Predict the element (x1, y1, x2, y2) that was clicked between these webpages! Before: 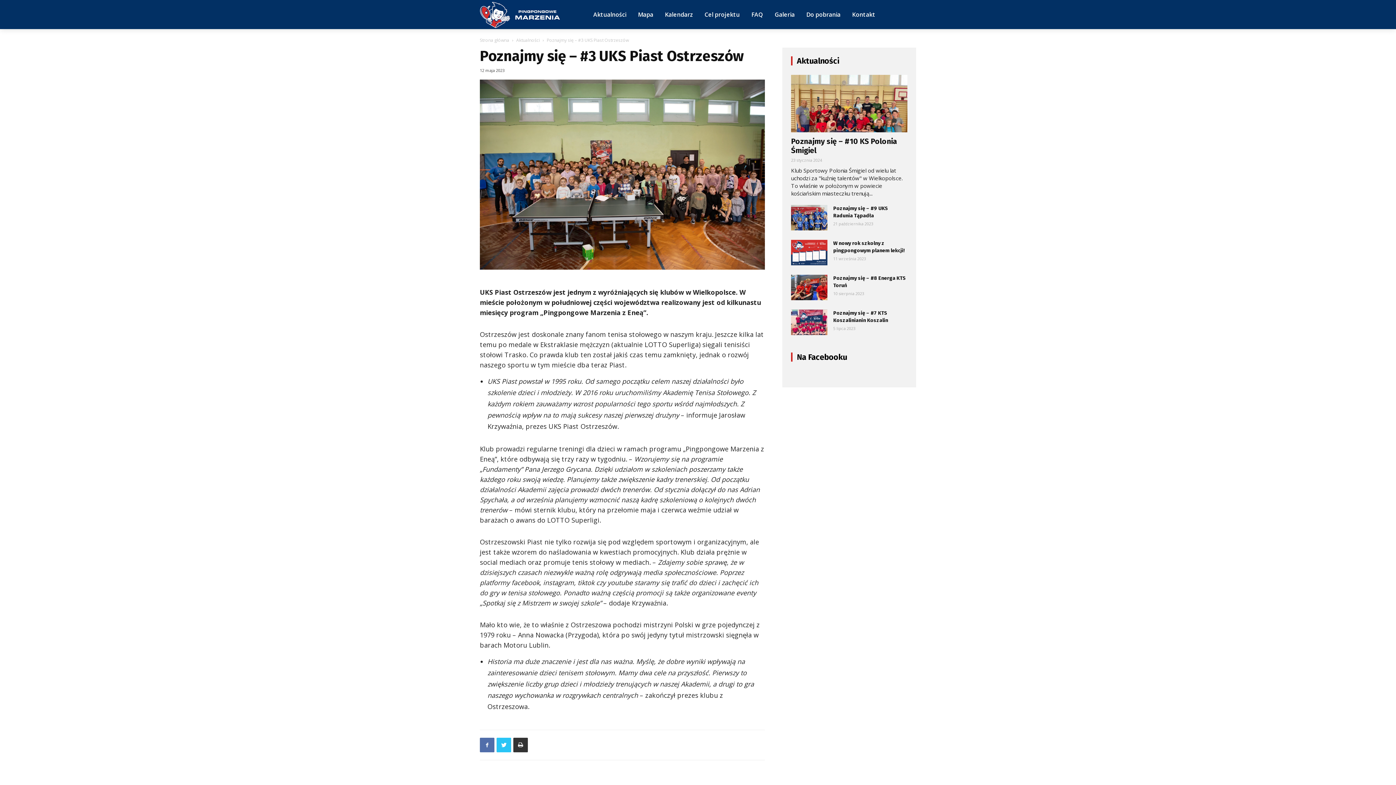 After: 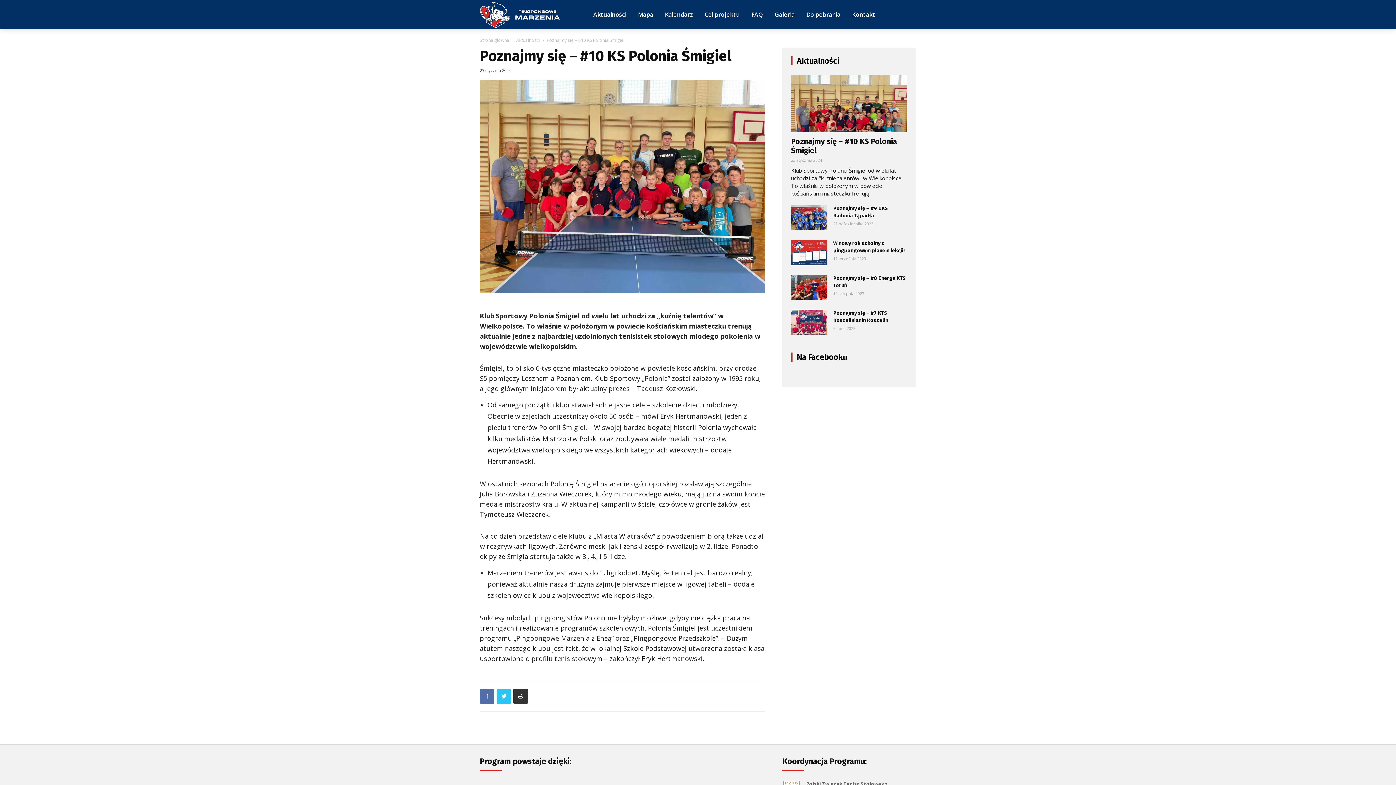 Action: bbox: (791, 74, 907, 132)